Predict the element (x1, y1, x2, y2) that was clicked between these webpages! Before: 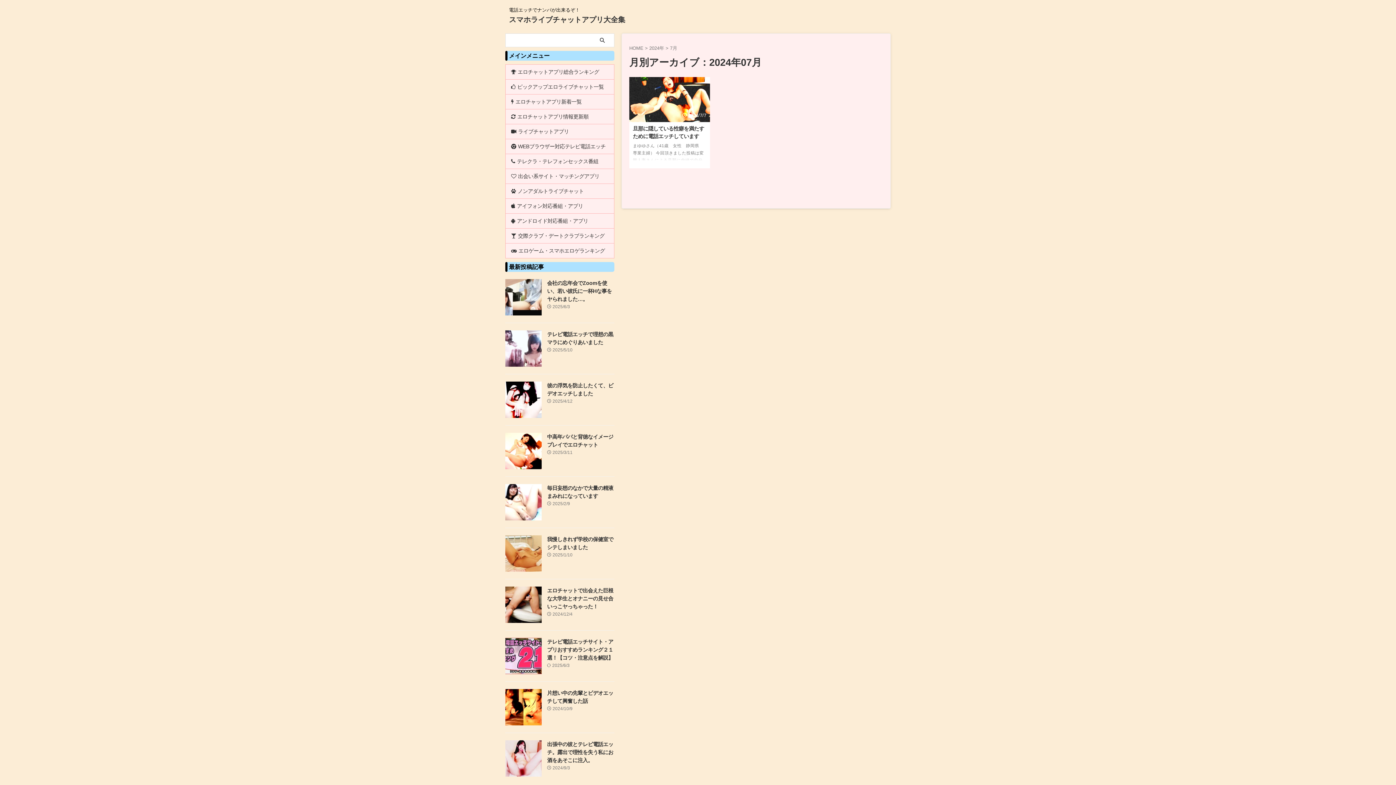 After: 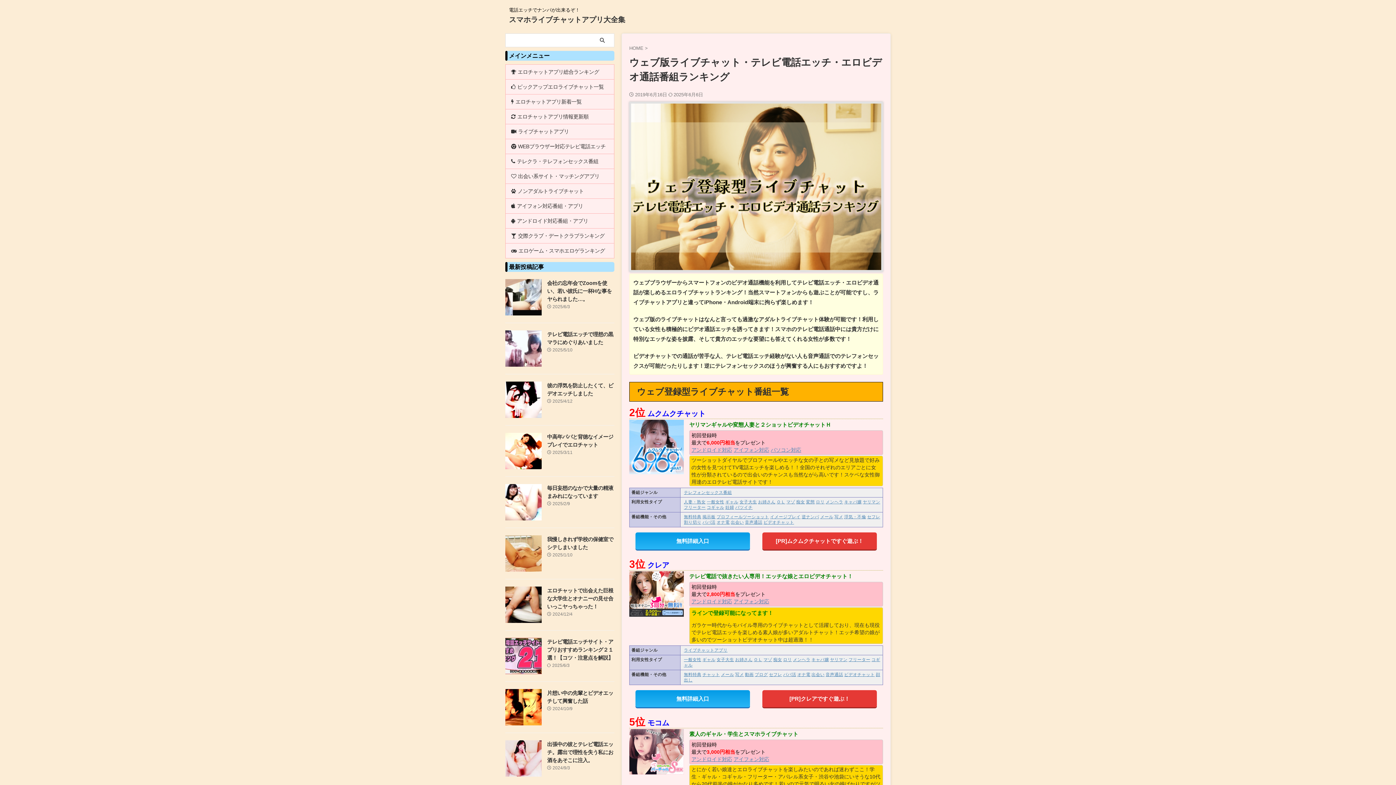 Action: label: WEBブラウザー対応テレビ電話エッチ bbox: (505, 139, 614, 153)